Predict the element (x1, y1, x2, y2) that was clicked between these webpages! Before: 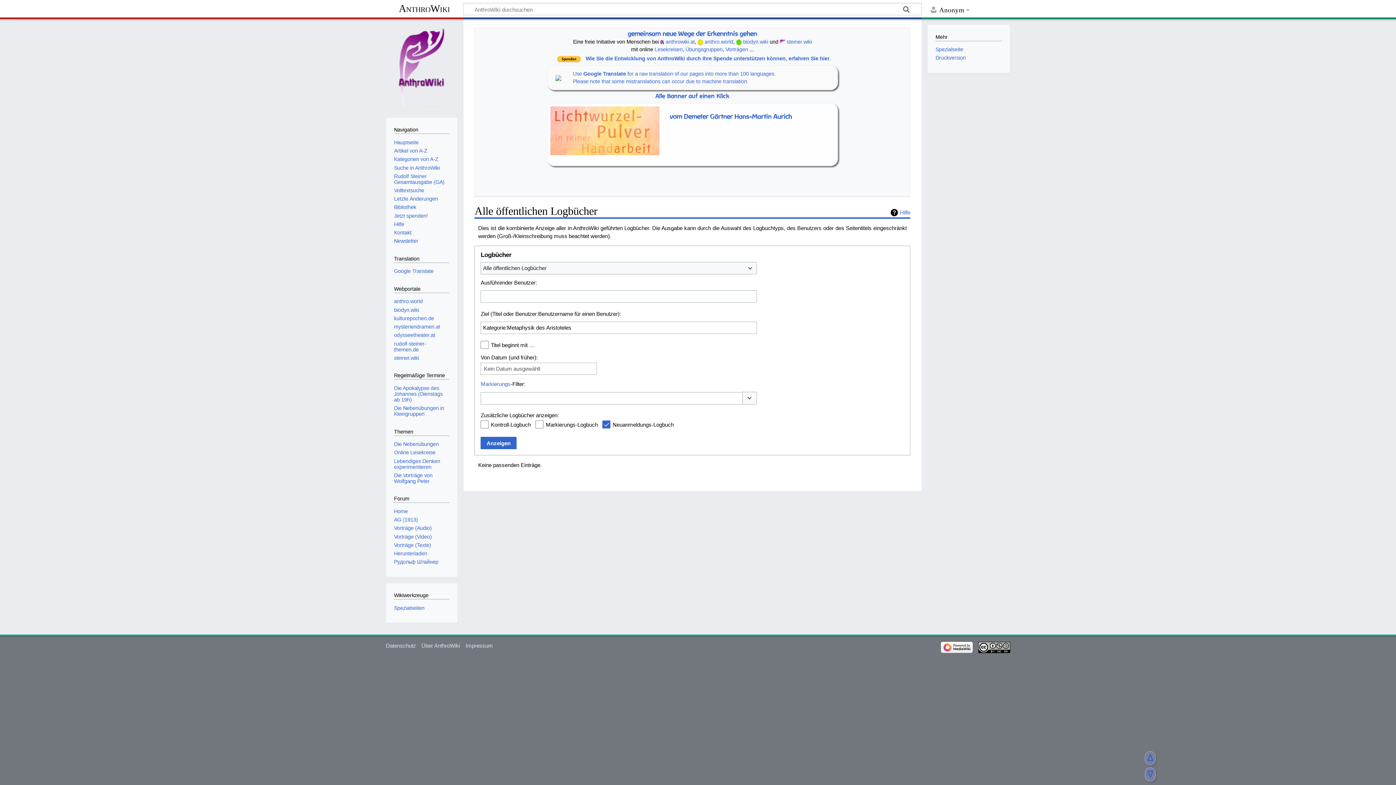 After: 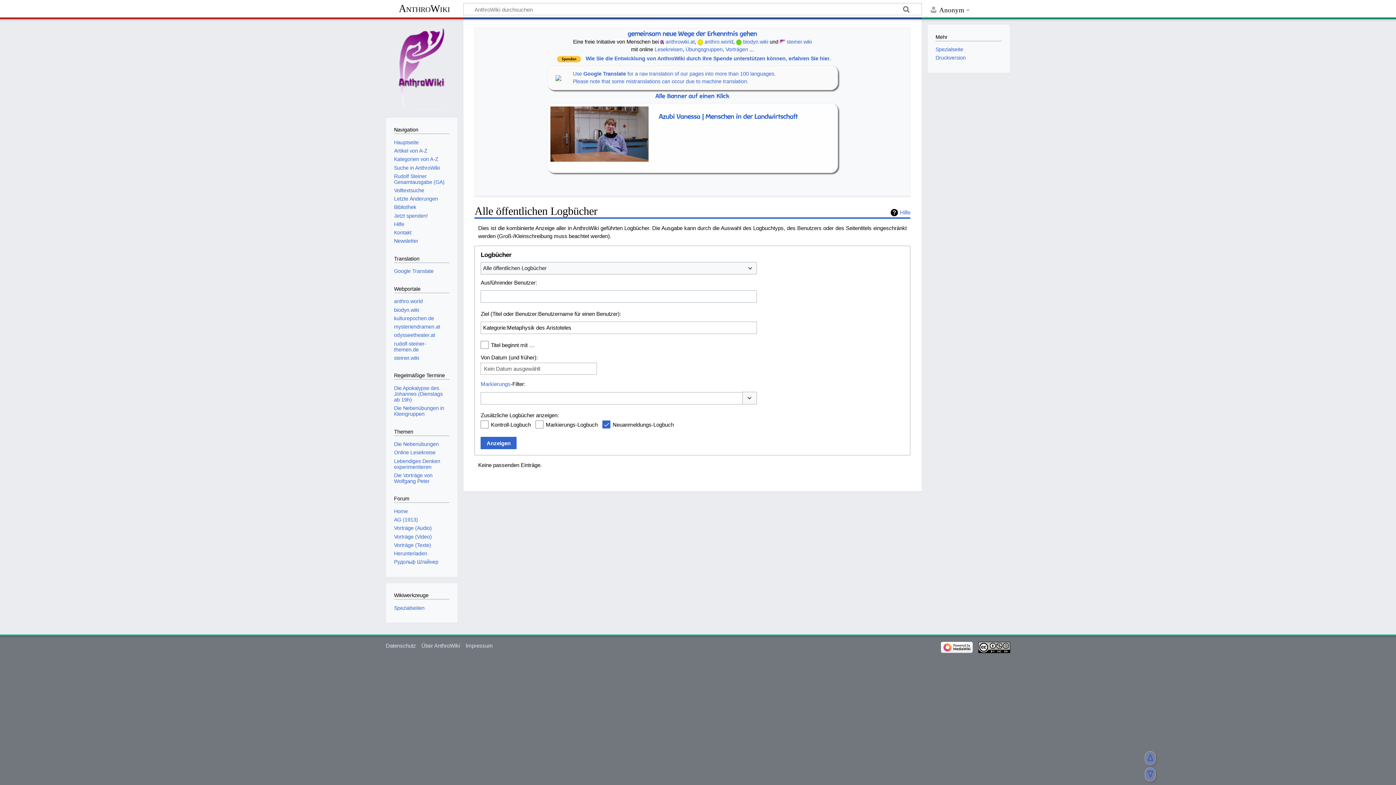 Action: bbox: (736, 38, 741, 44)